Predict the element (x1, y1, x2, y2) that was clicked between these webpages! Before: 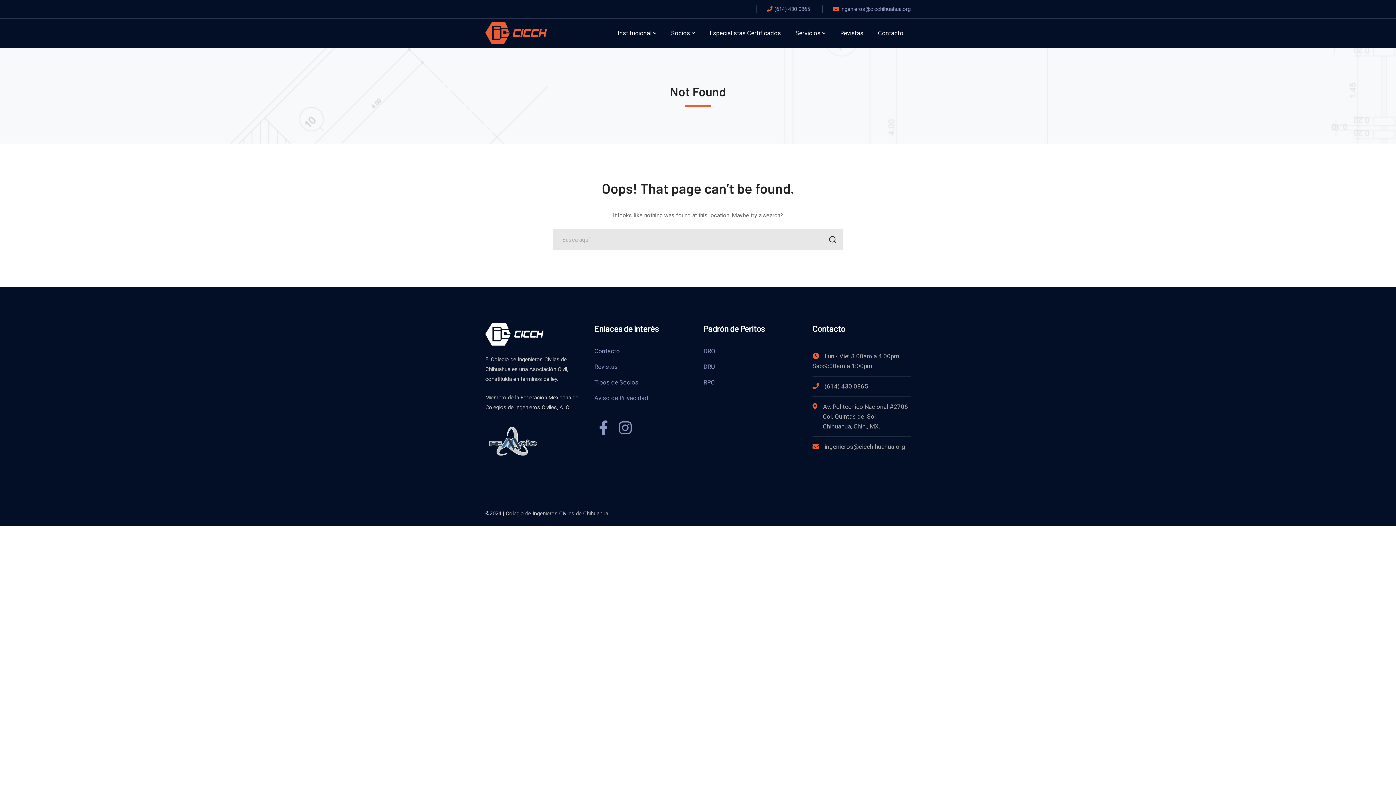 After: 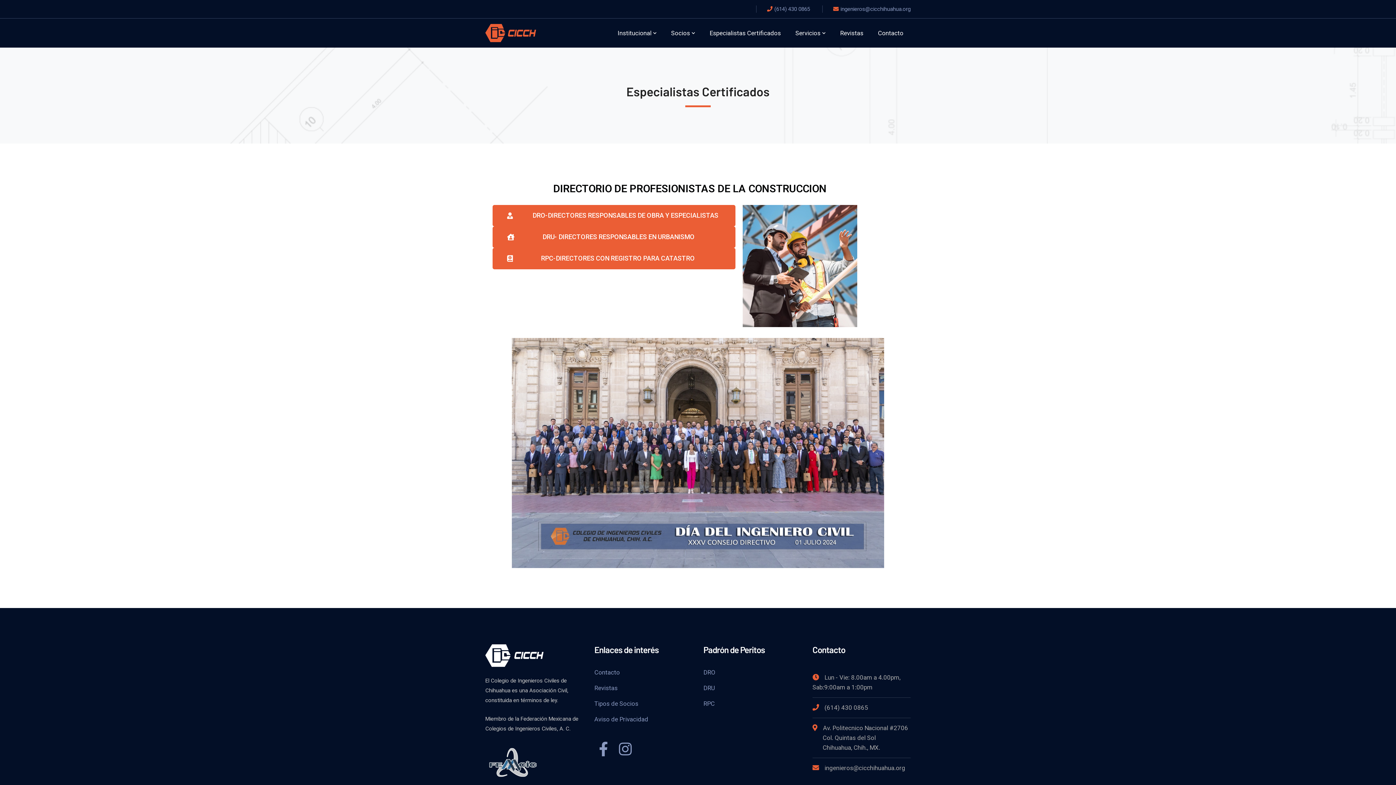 Action: label: Especialistas Certificados bbox: (709, 14, 781, 51)